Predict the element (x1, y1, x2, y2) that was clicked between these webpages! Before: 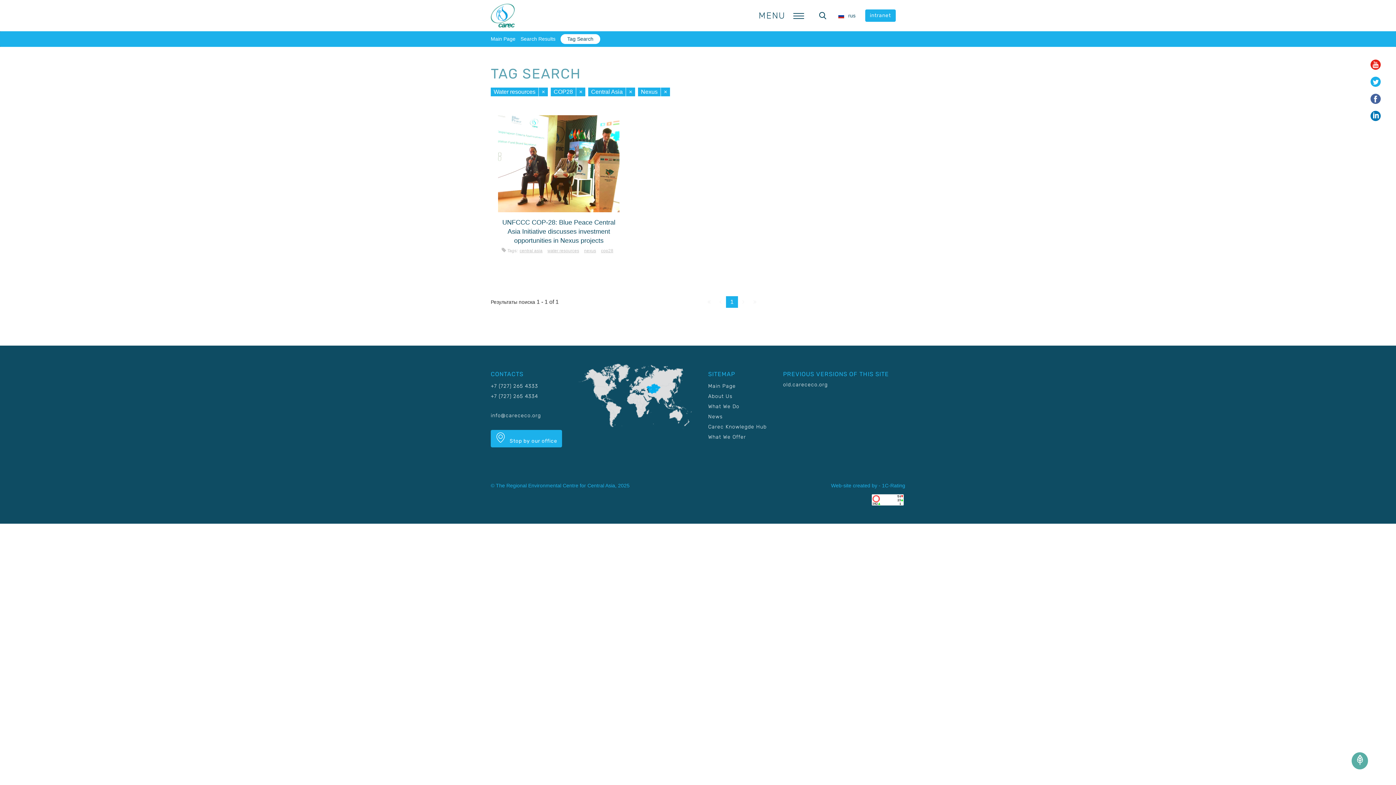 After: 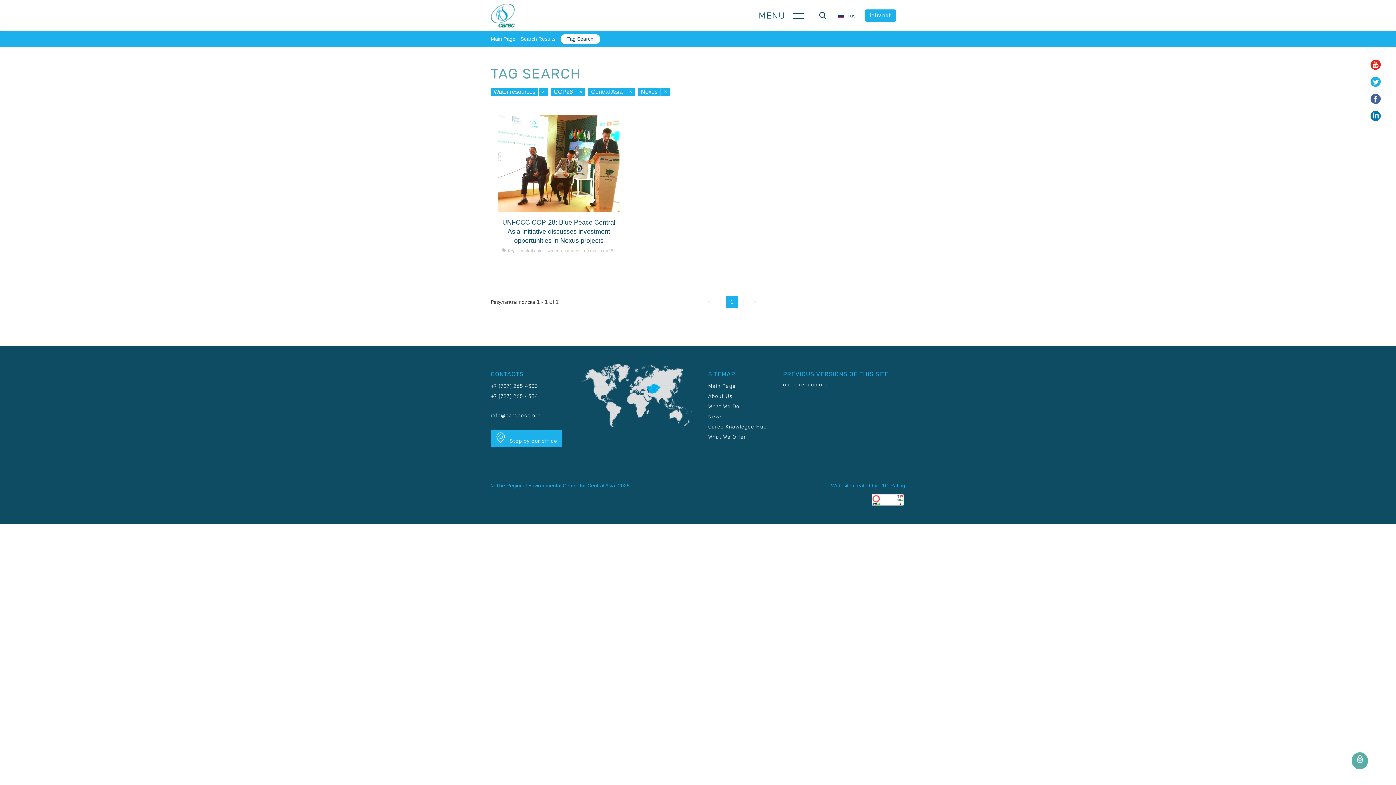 Action: bbox: (601, 248, 613, 253) label: cop28